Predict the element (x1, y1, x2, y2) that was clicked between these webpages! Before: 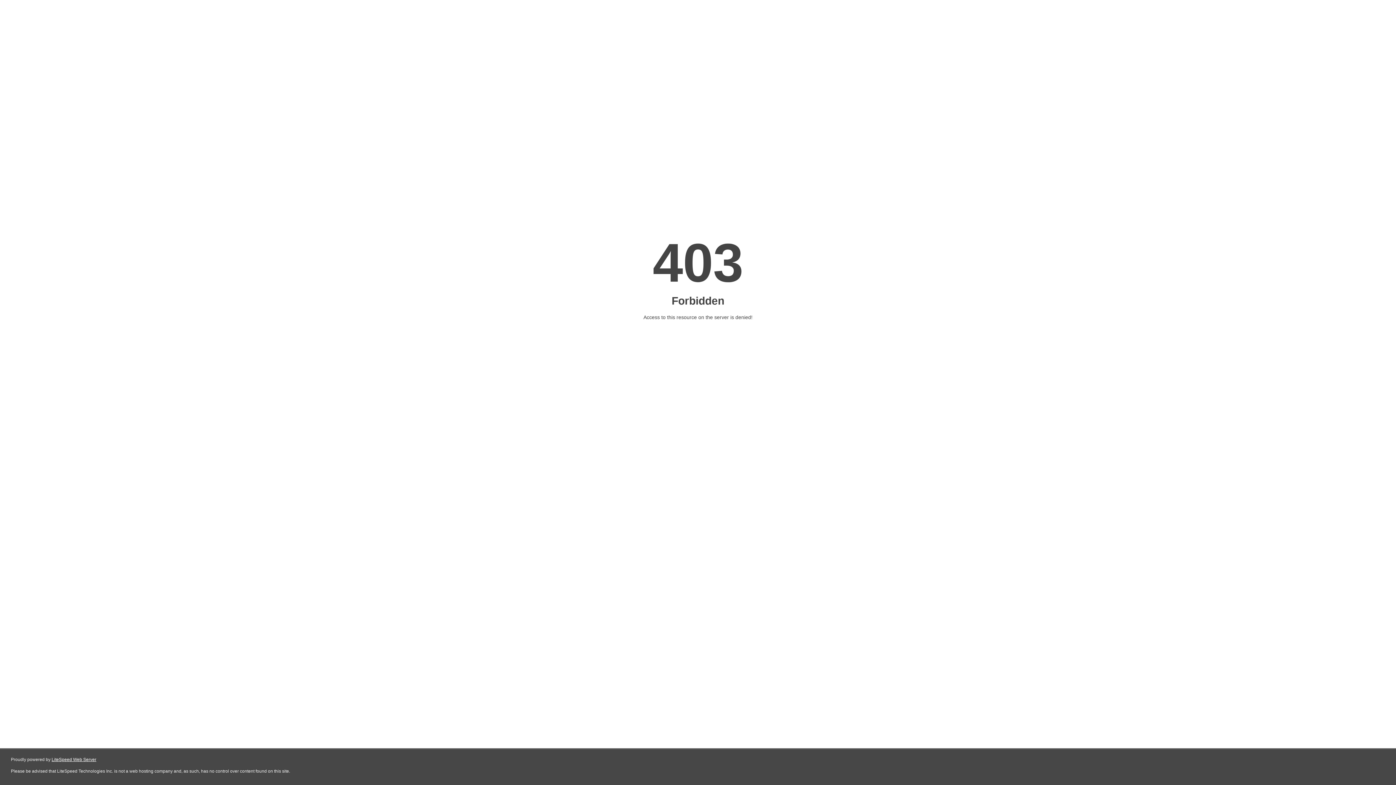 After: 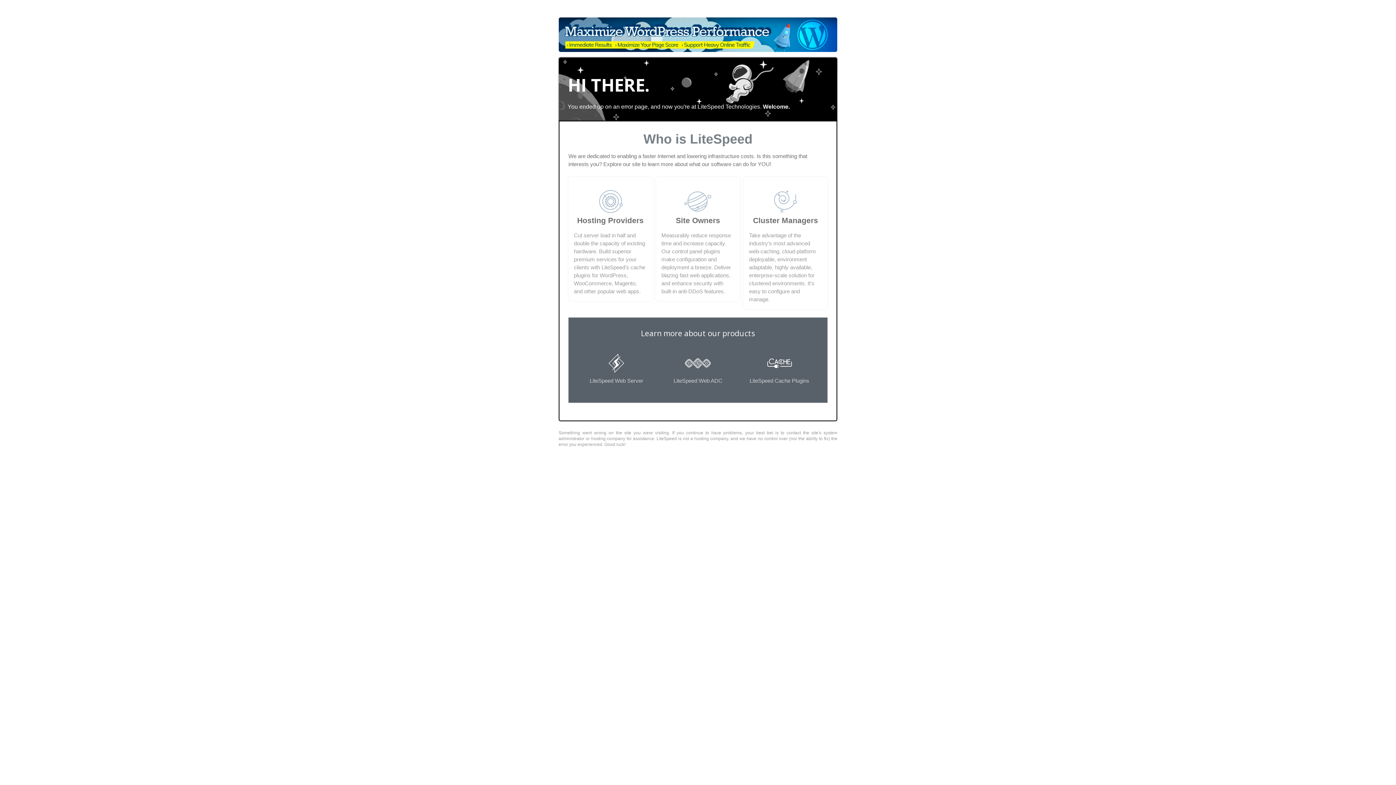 Action: label: LiteSpeed Web Server bbox: (51, 757, 96, 762)